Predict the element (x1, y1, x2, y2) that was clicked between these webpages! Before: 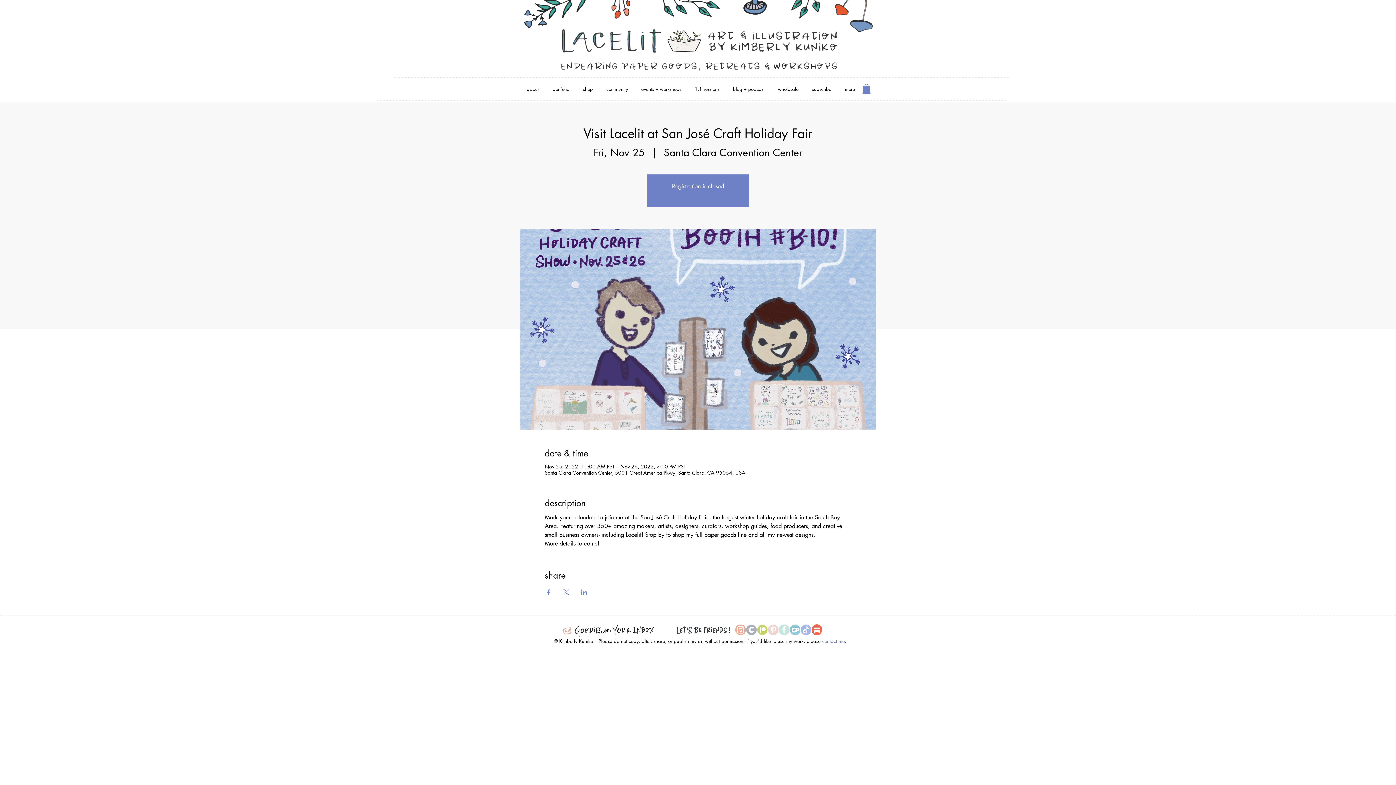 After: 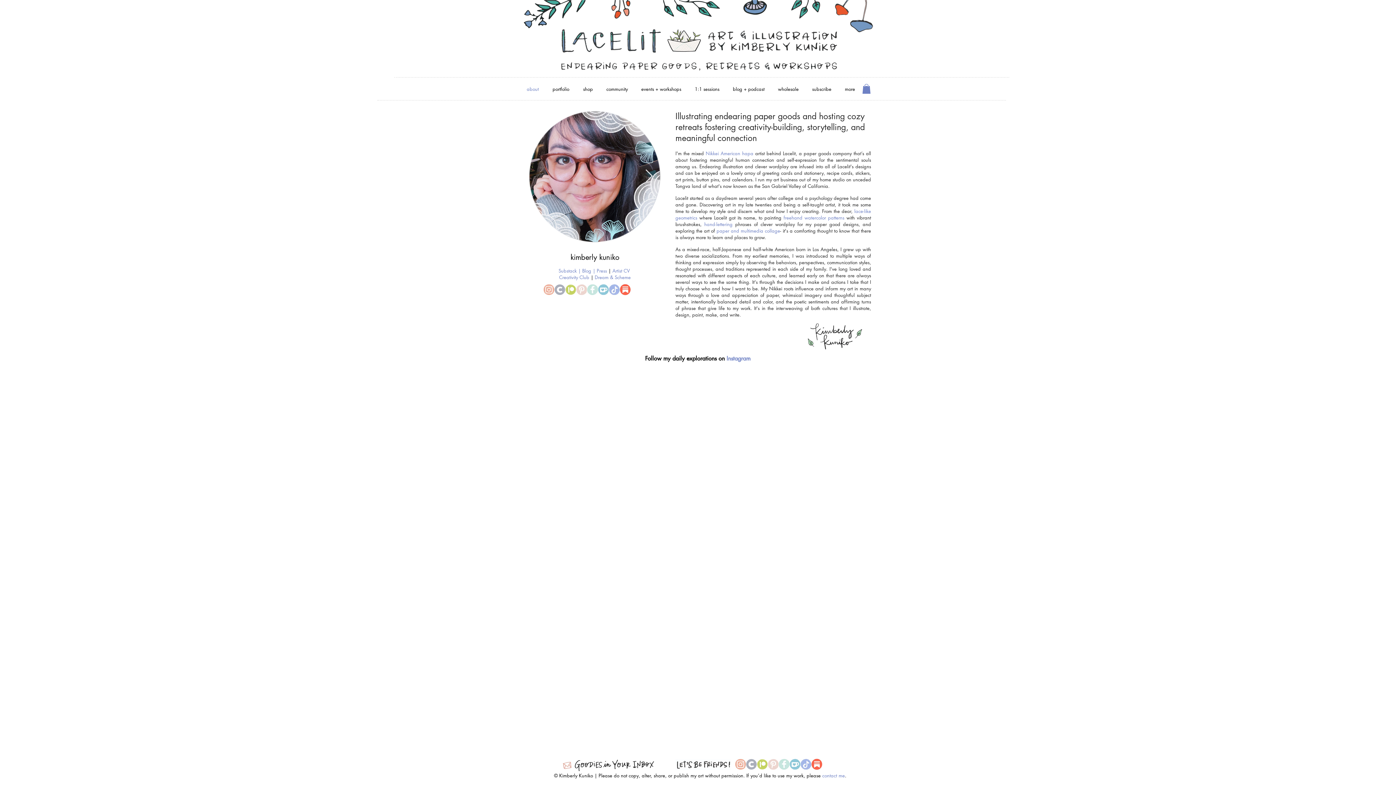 Action: label: about bbox: (520, 82, 546, 95)